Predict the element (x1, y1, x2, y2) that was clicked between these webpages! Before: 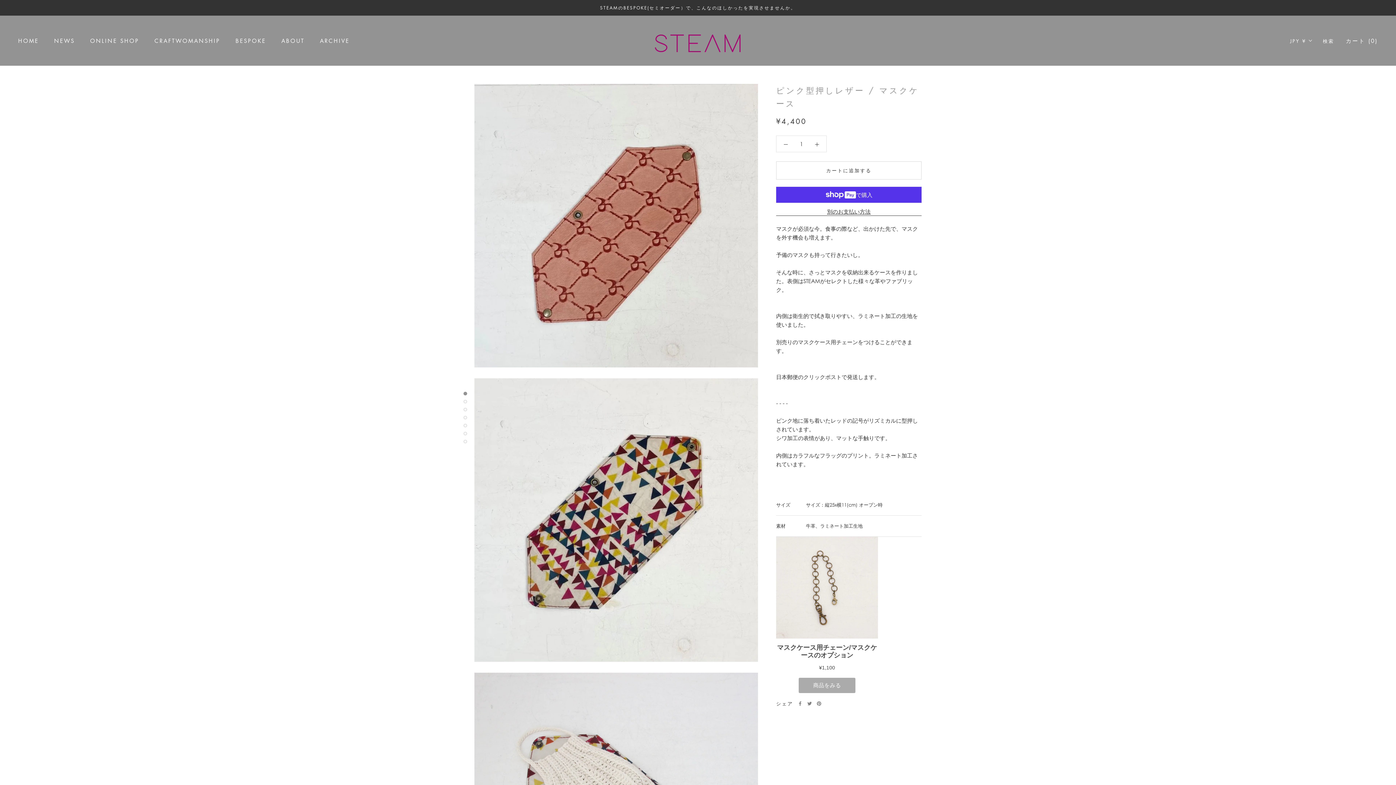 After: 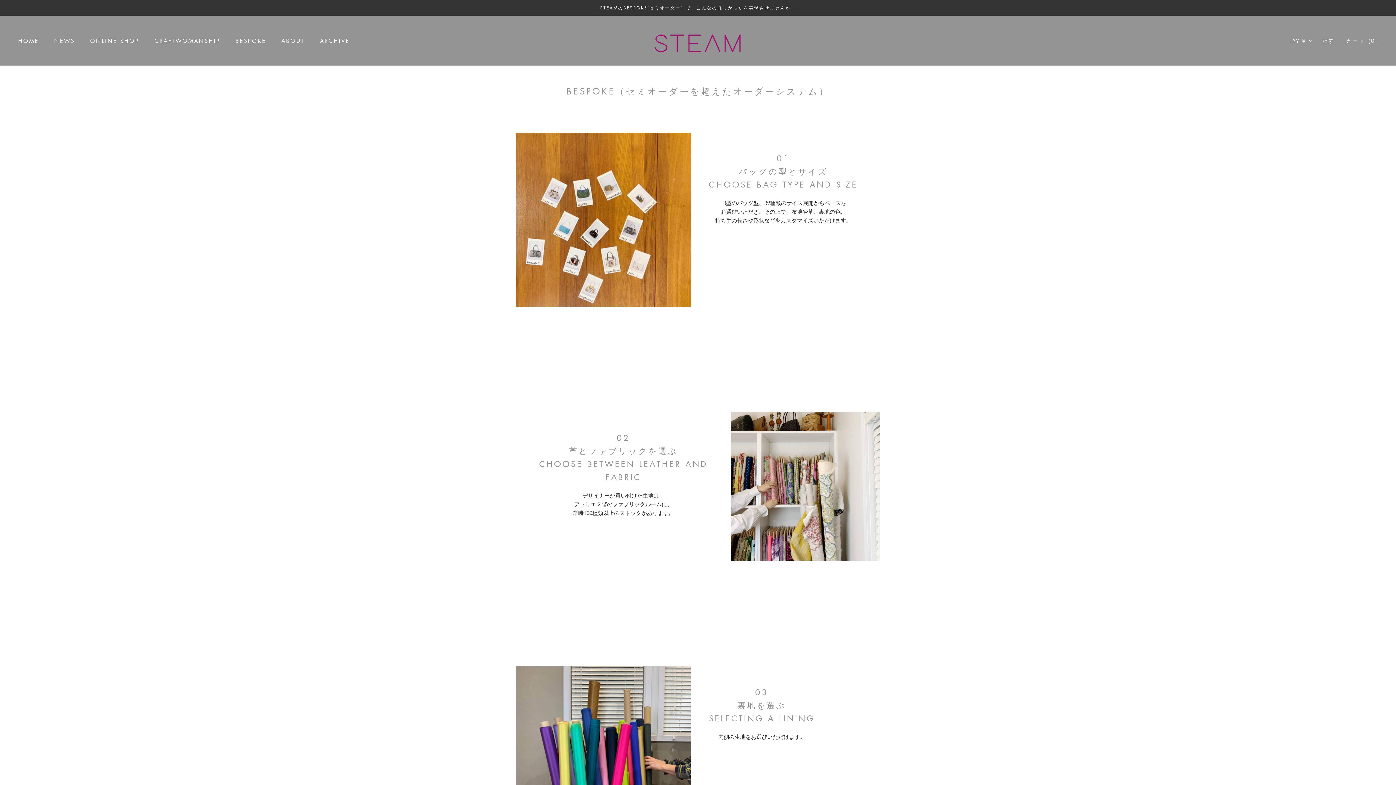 Action: label: BESPOKE bbox: (235, 37, 266, 44)